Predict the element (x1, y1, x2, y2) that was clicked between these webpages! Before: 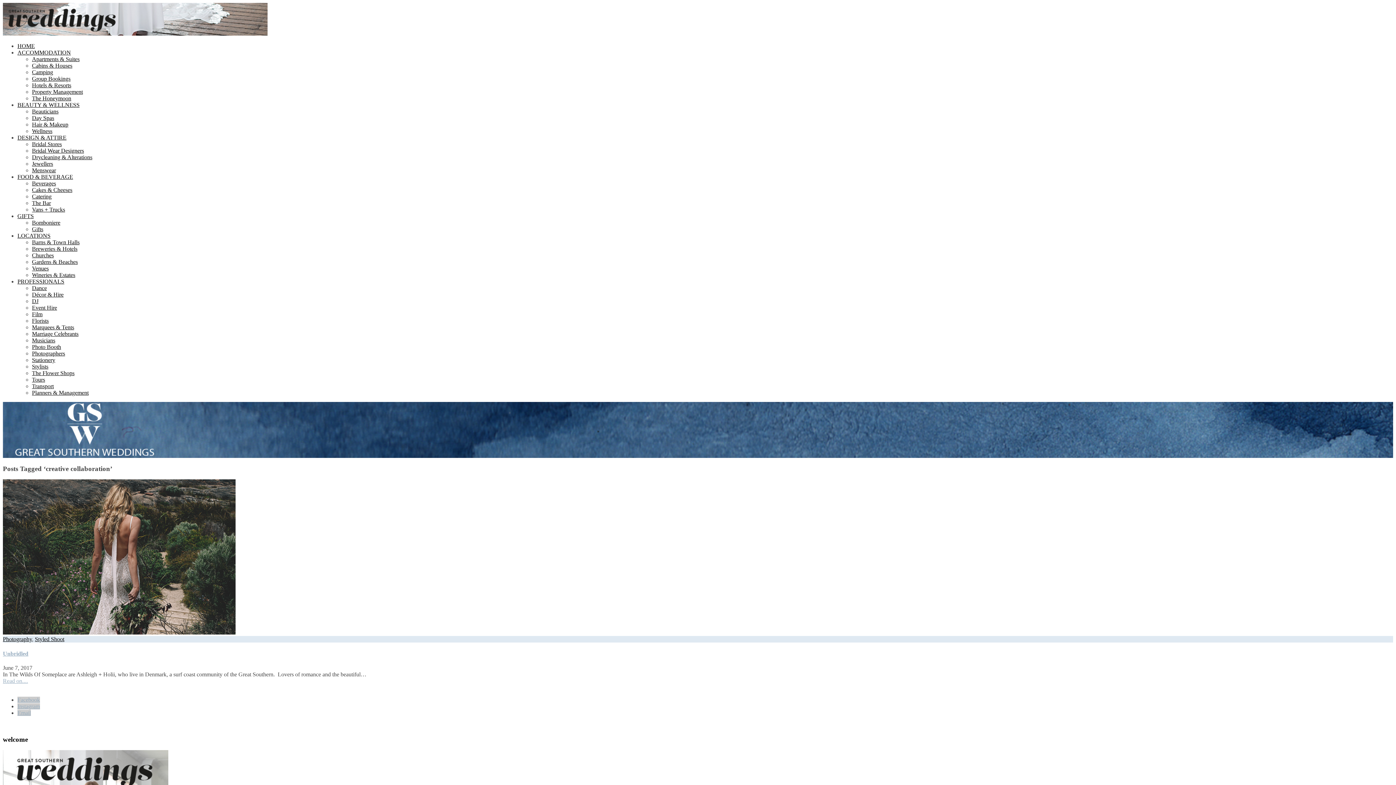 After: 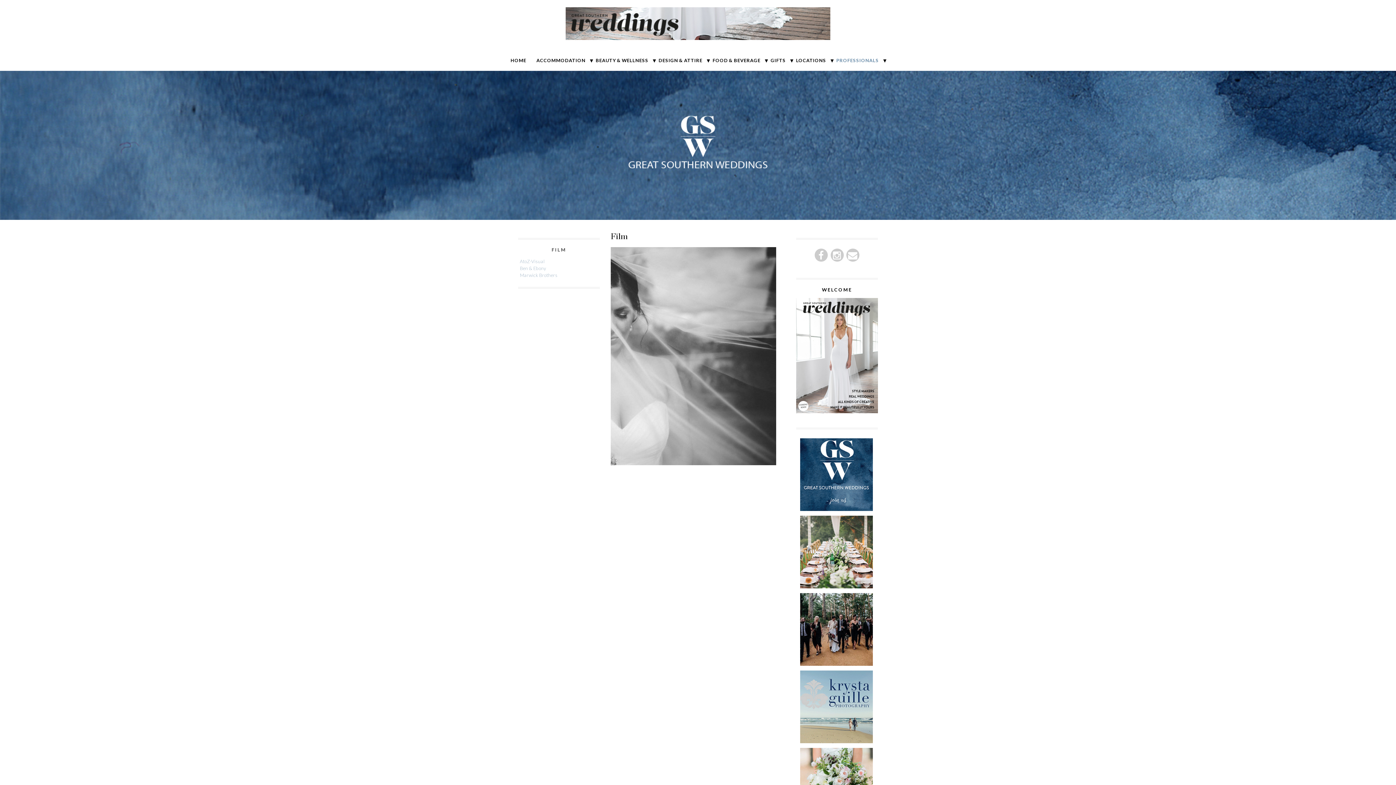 Action: bbox: (32, 311, 42, 317) label: Film